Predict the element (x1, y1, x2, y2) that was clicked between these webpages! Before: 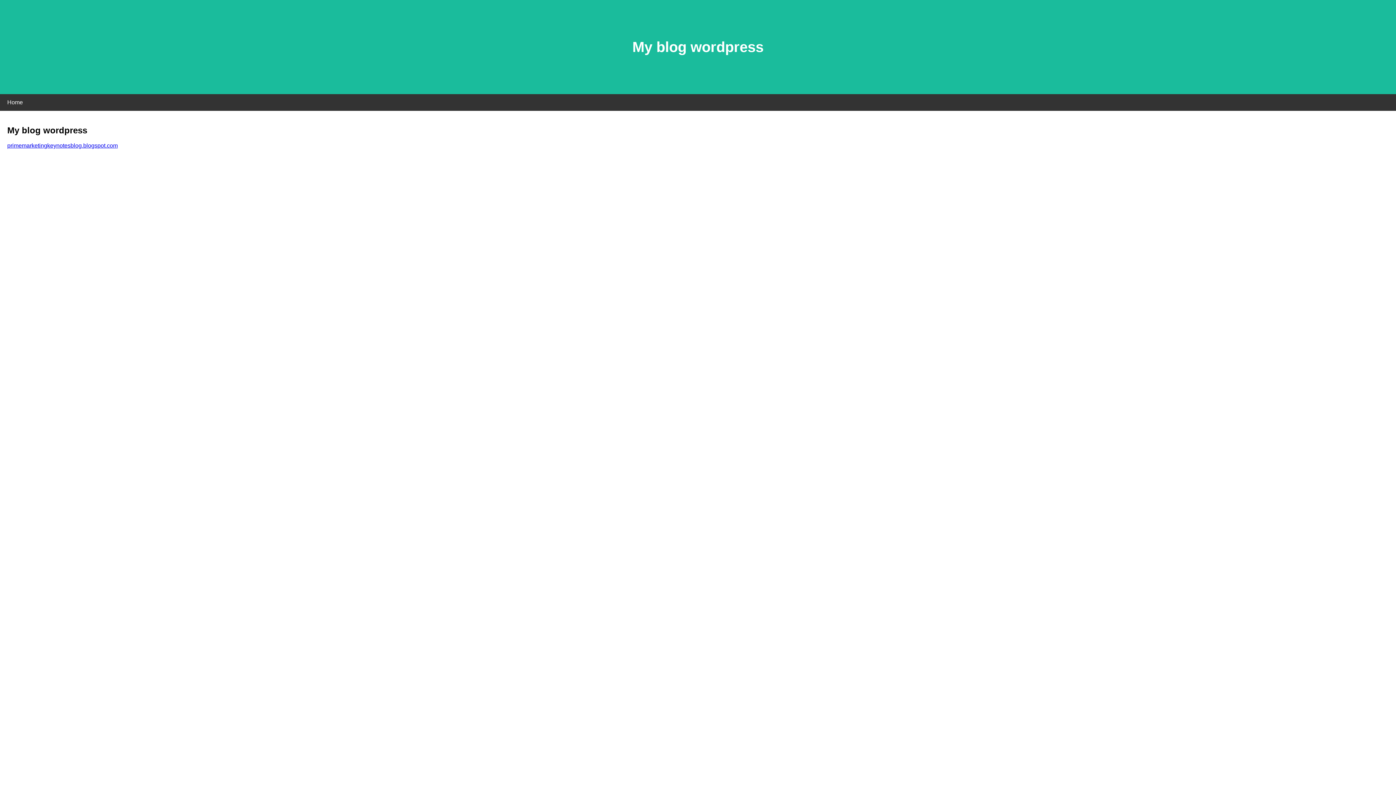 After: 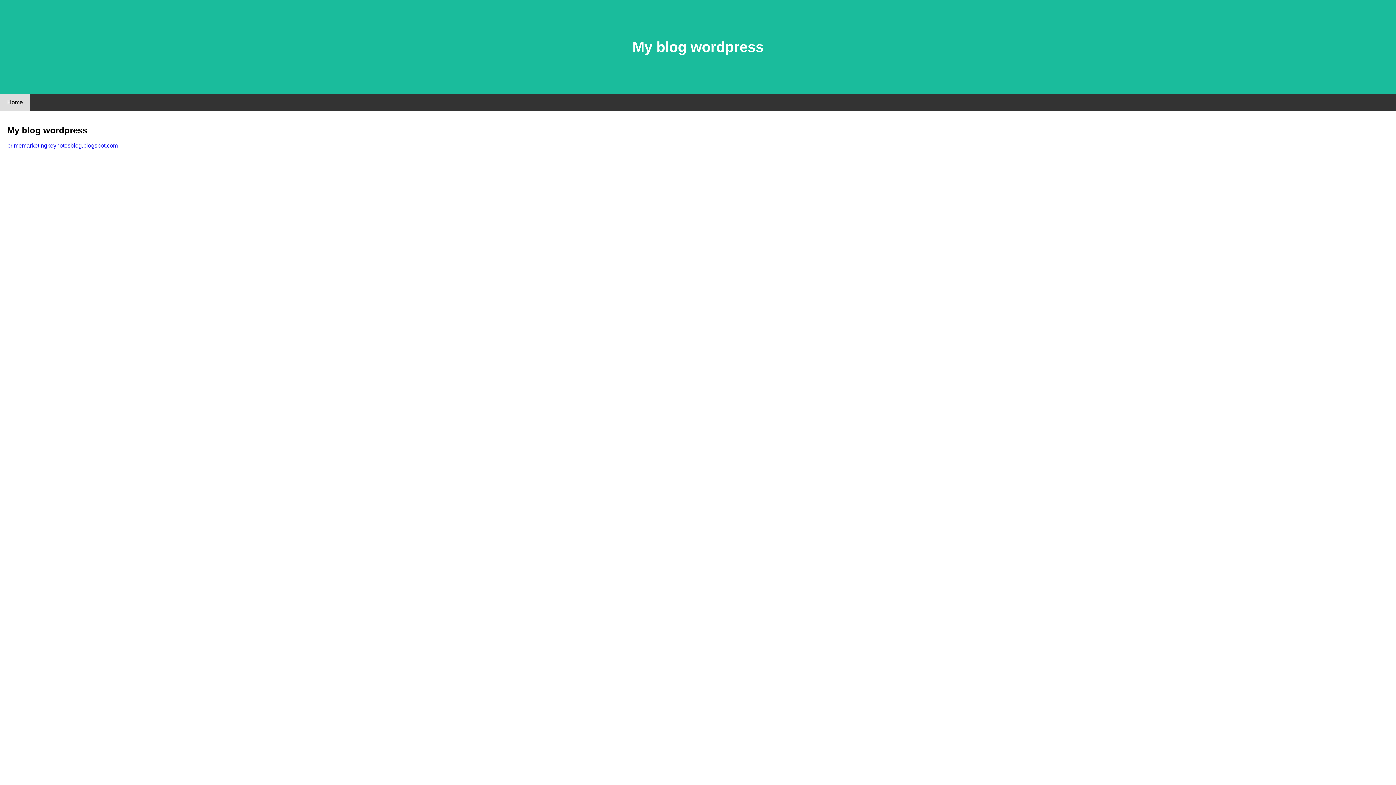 Action: bbox: (0, 94, 30, 110) label: Home